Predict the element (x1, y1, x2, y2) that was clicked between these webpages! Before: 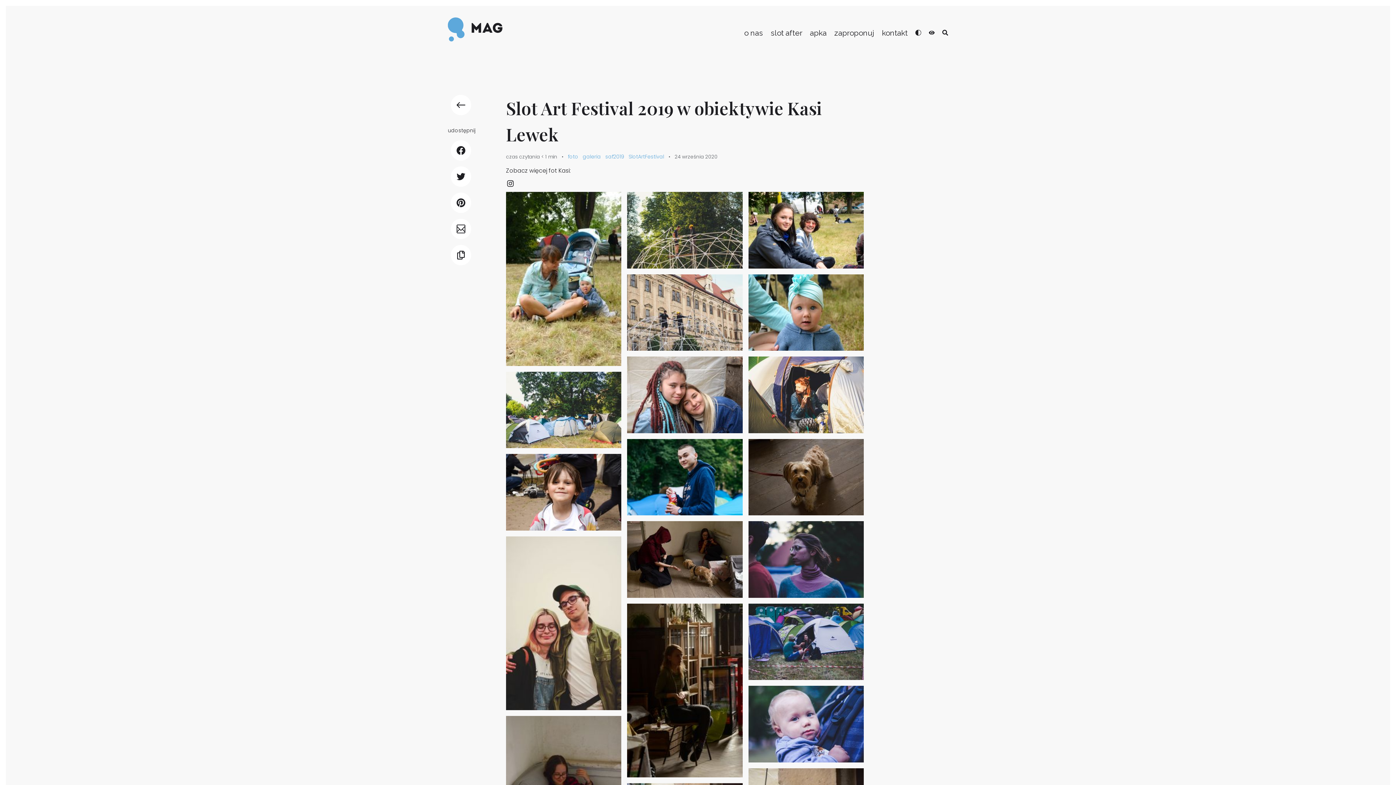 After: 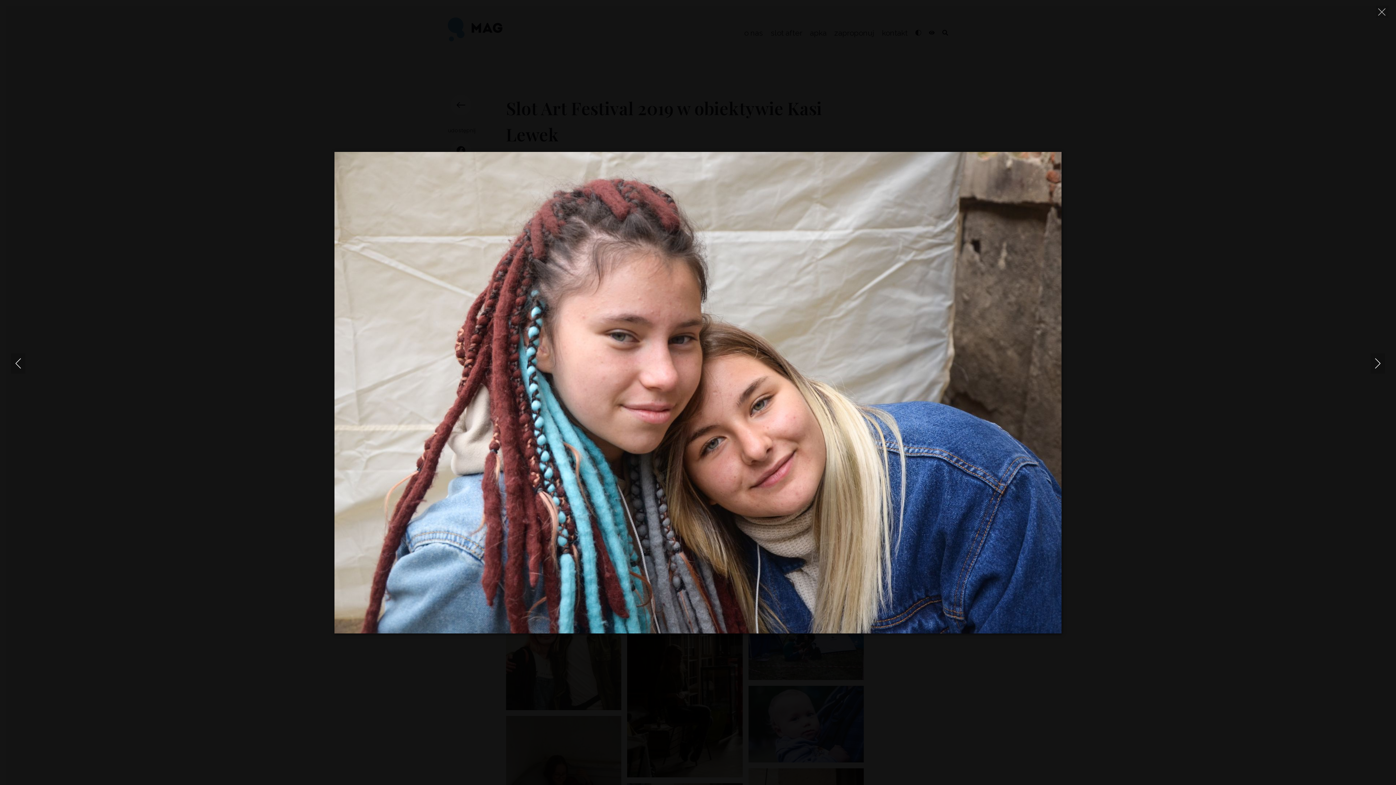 Action: bbox: (627, 356, 742, 433)